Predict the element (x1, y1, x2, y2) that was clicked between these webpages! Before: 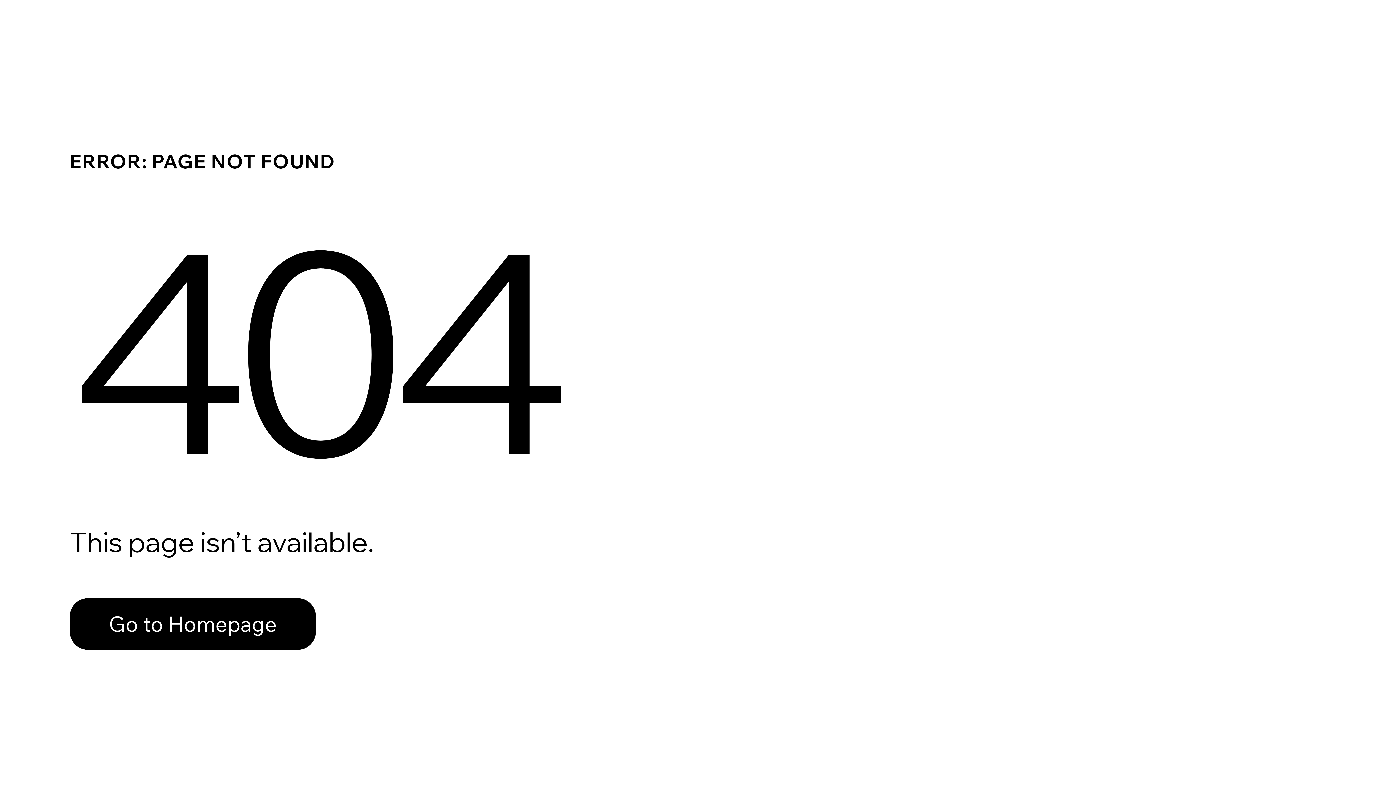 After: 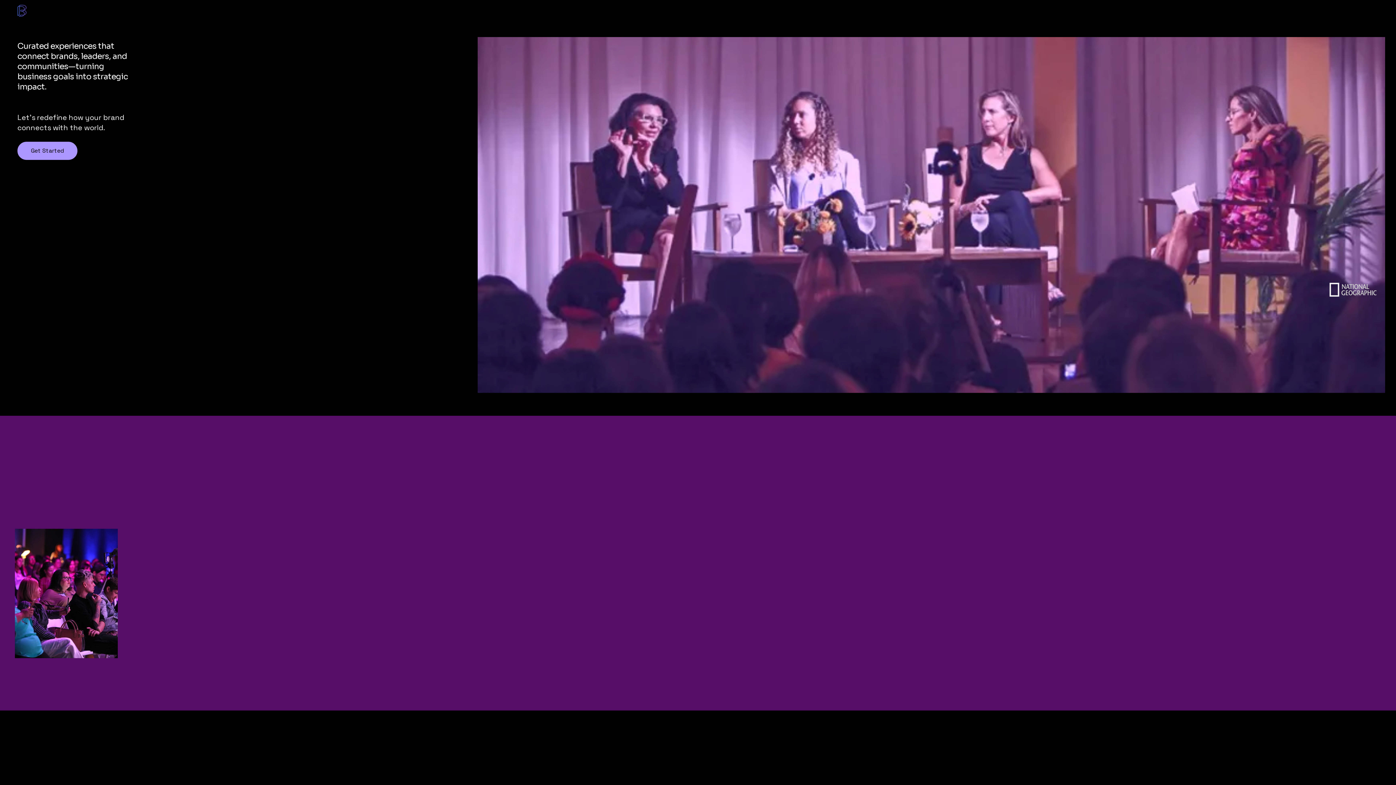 Action: bbox: (69, 598, 316, 650) label: Go to Homepage